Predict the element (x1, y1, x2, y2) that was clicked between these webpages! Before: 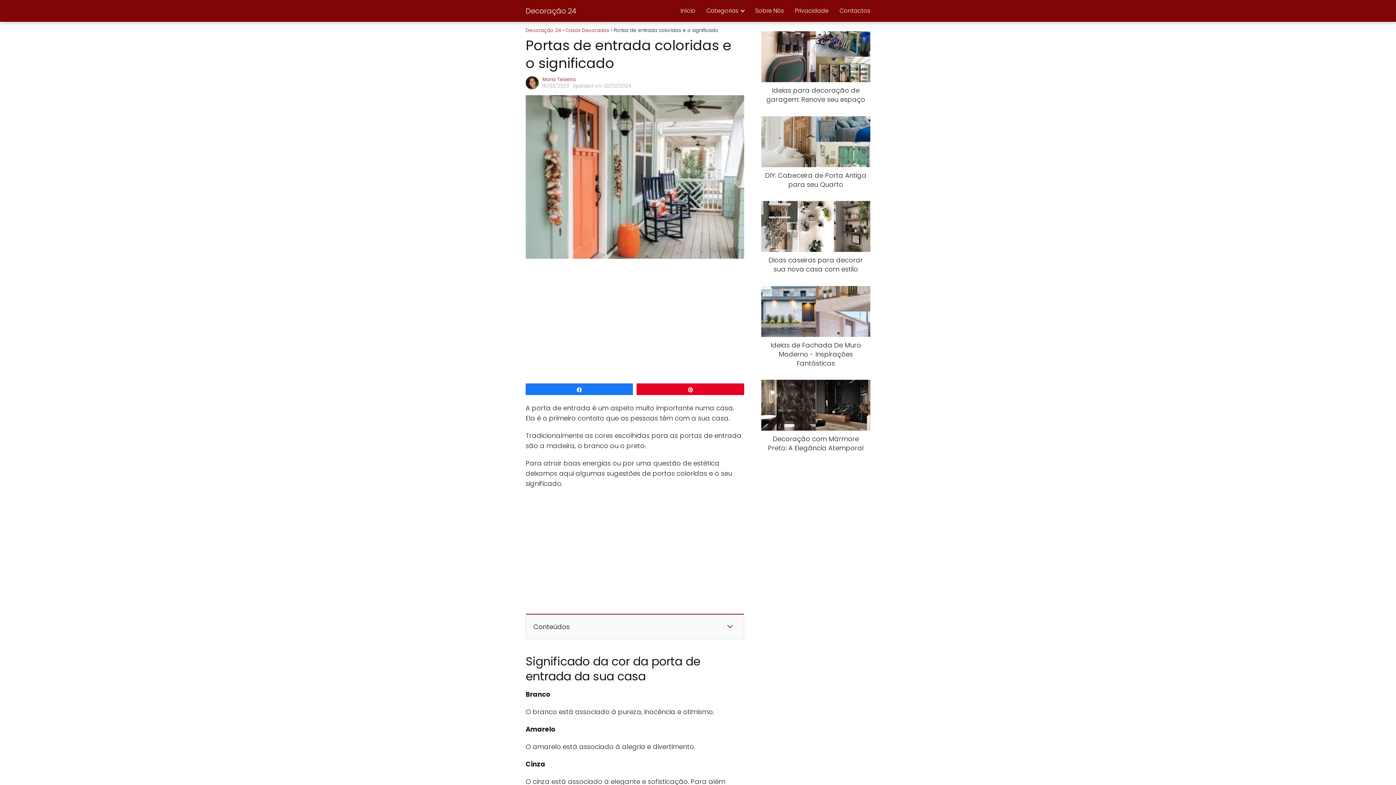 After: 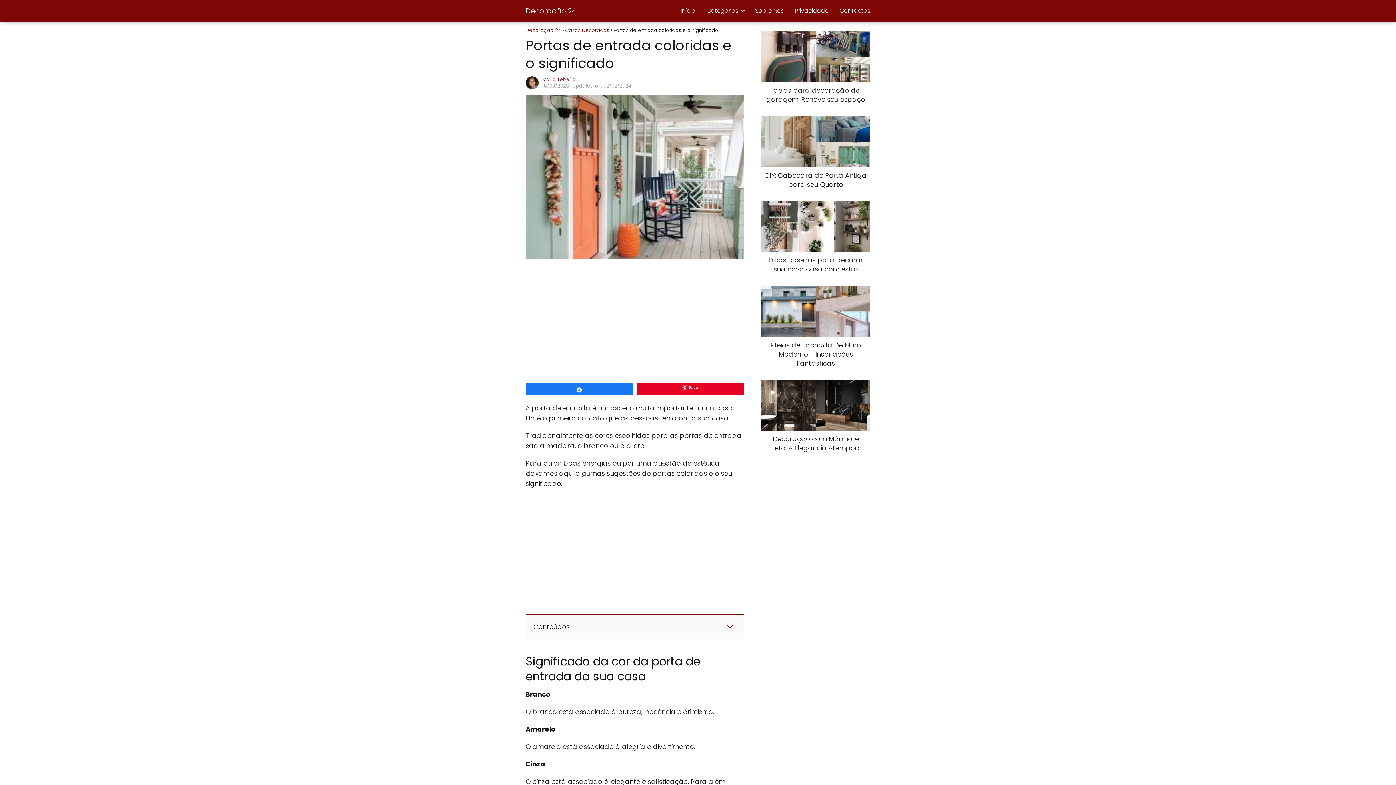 Action: label: Pin bbox: (637, 384, 743, 395)